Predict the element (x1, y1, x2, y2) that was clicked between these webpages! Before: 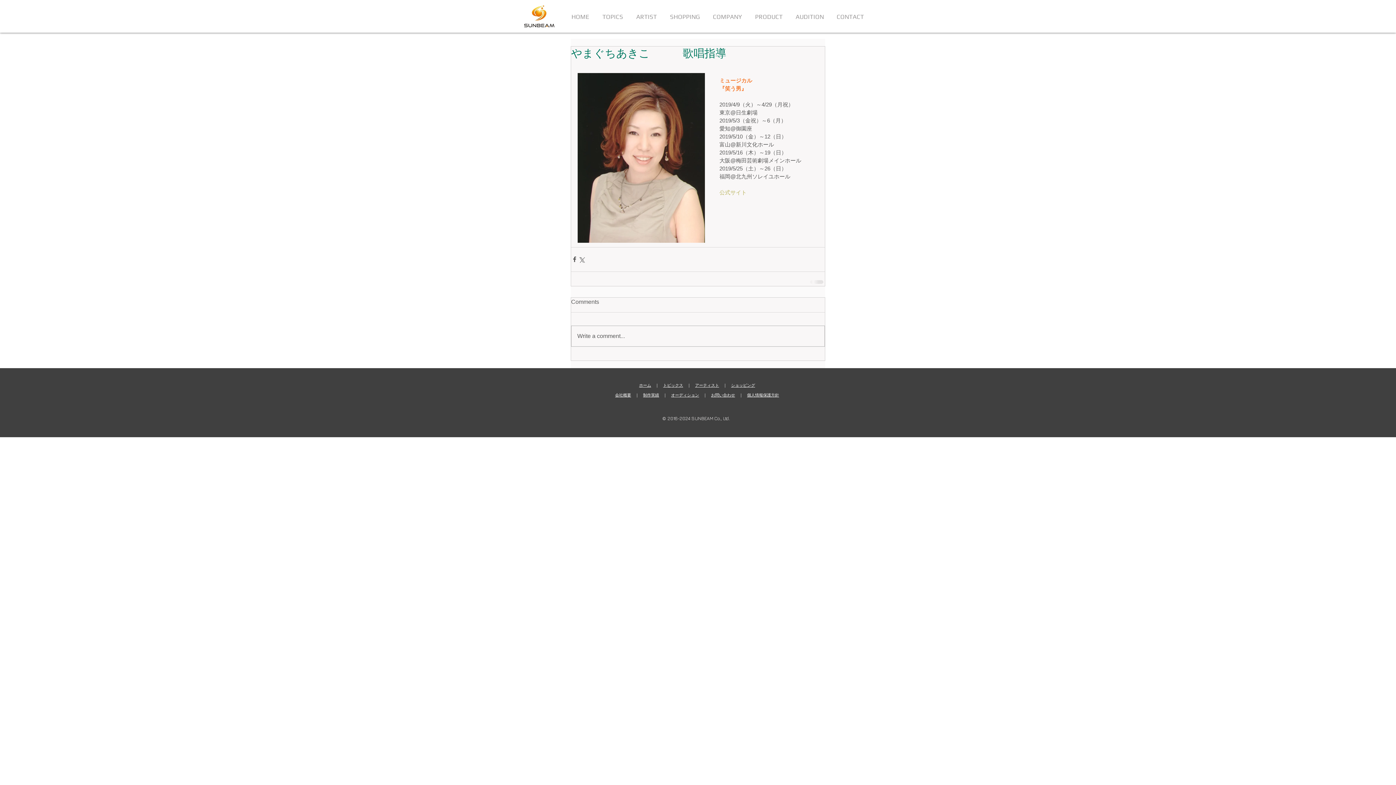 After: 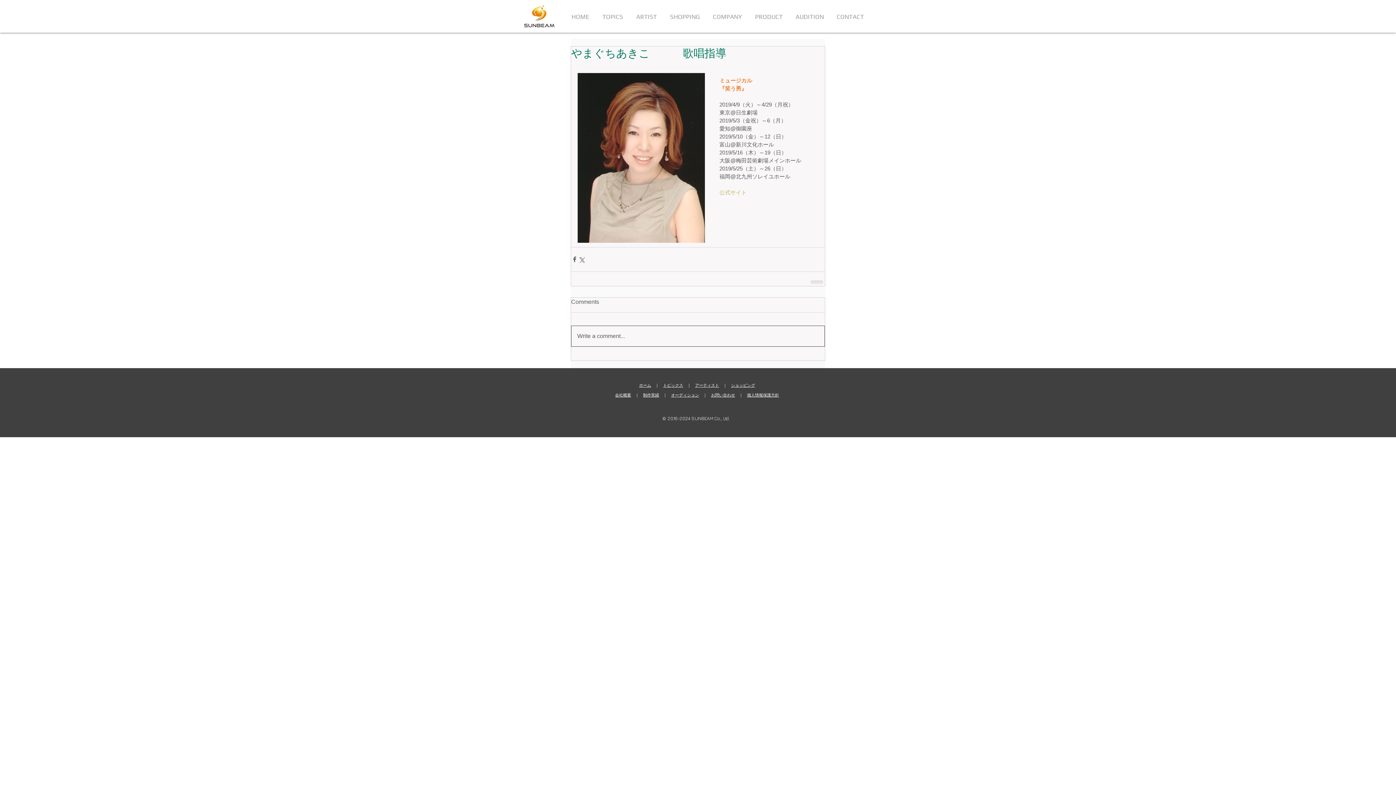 Action: label: Write a comment... bbox: (571, 326, 824, 346)